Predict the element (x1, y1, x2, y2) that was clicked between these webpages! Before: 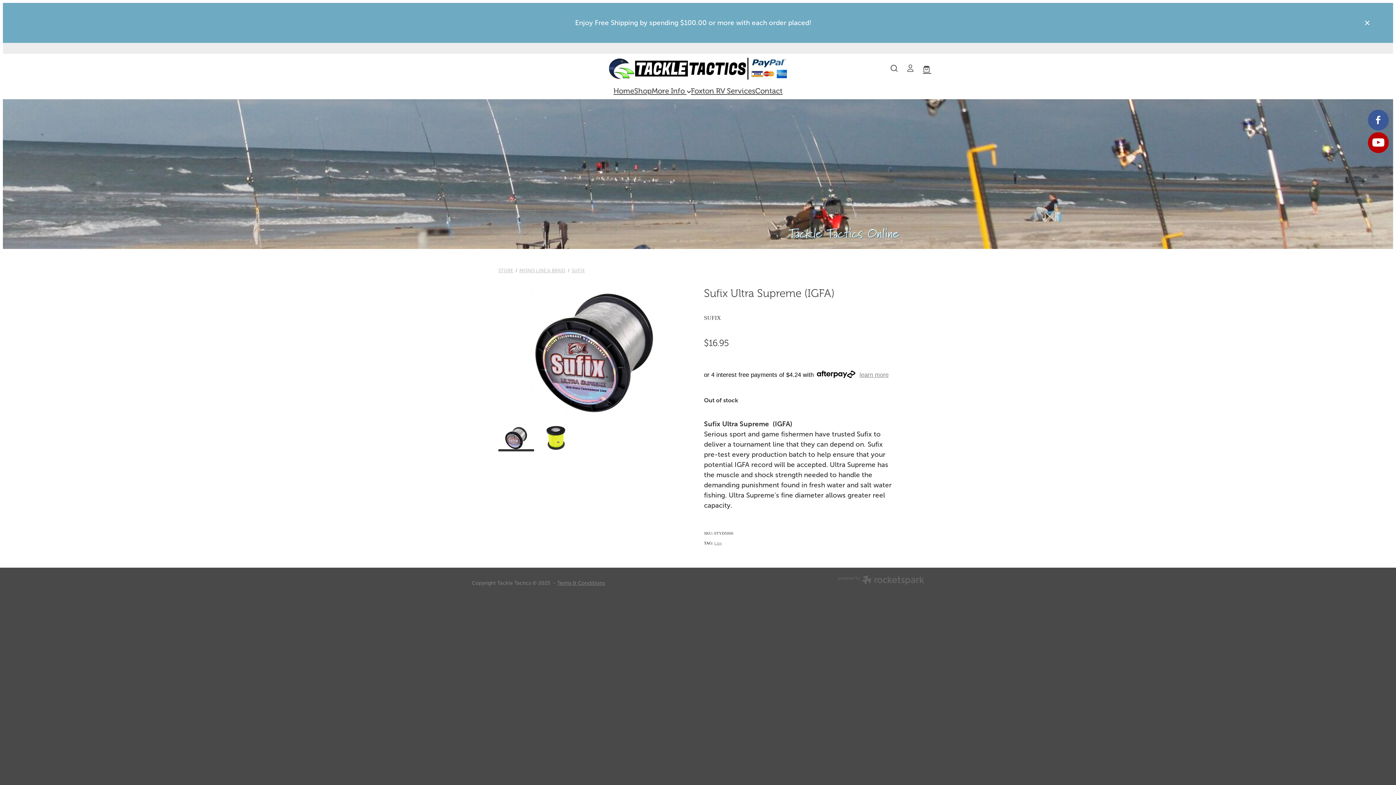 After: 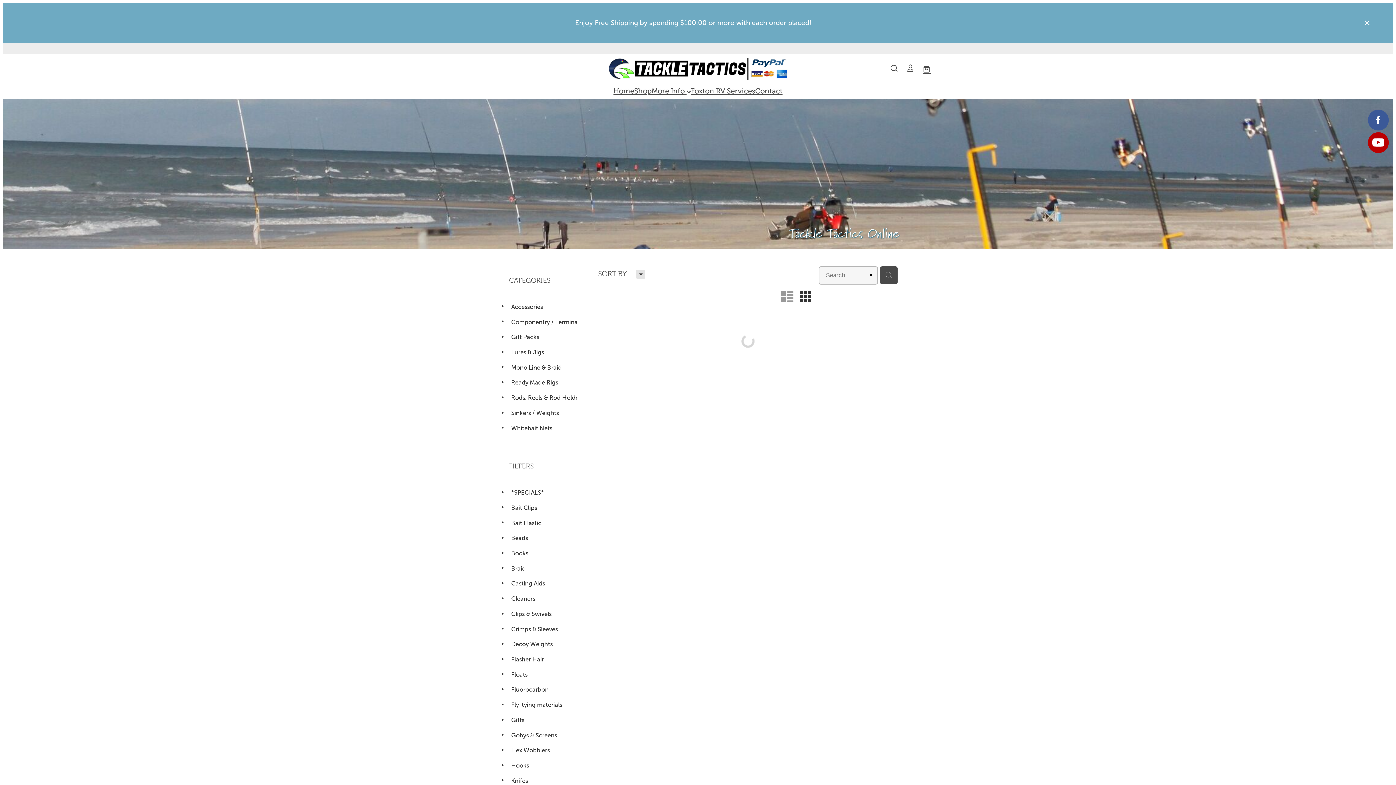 Action: bbox: (498, 268, 513, 273) label: STORE